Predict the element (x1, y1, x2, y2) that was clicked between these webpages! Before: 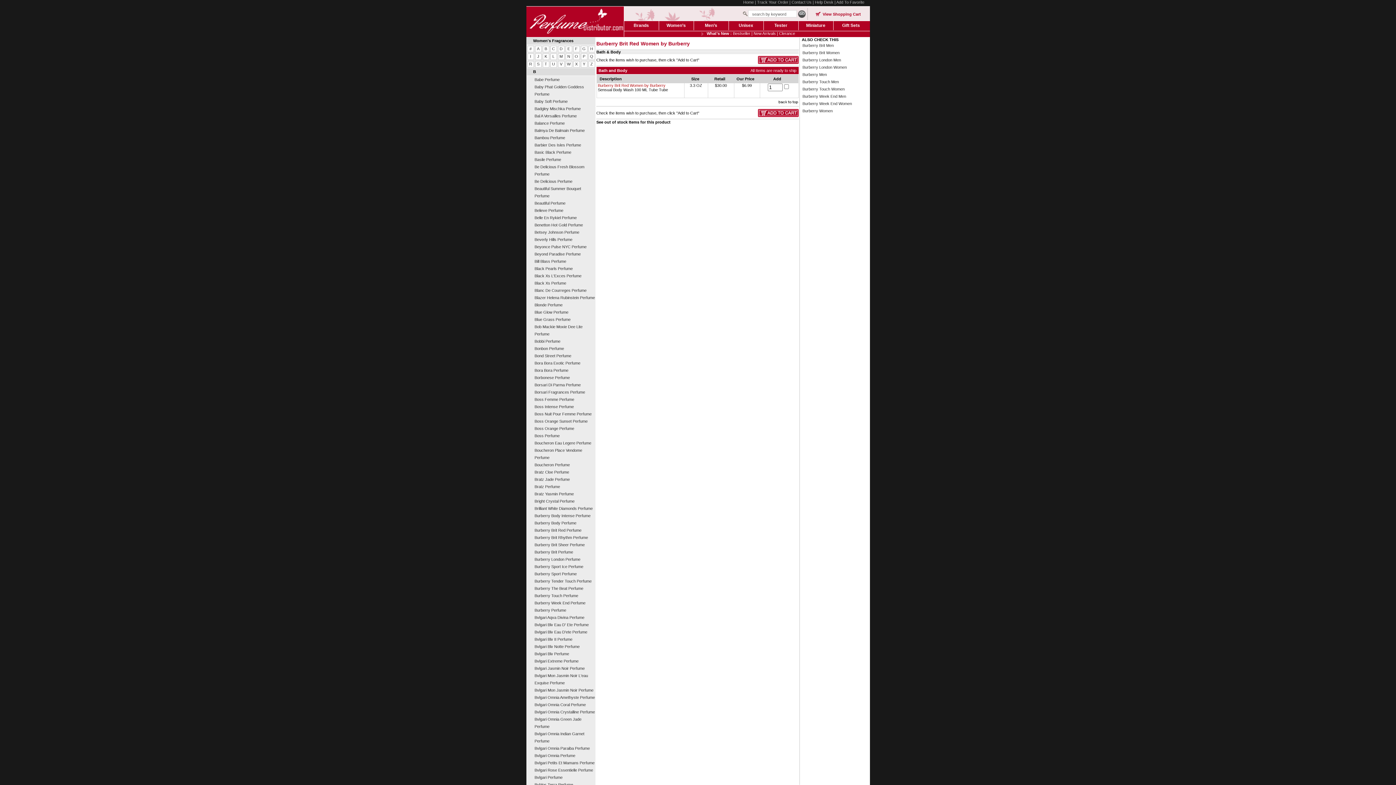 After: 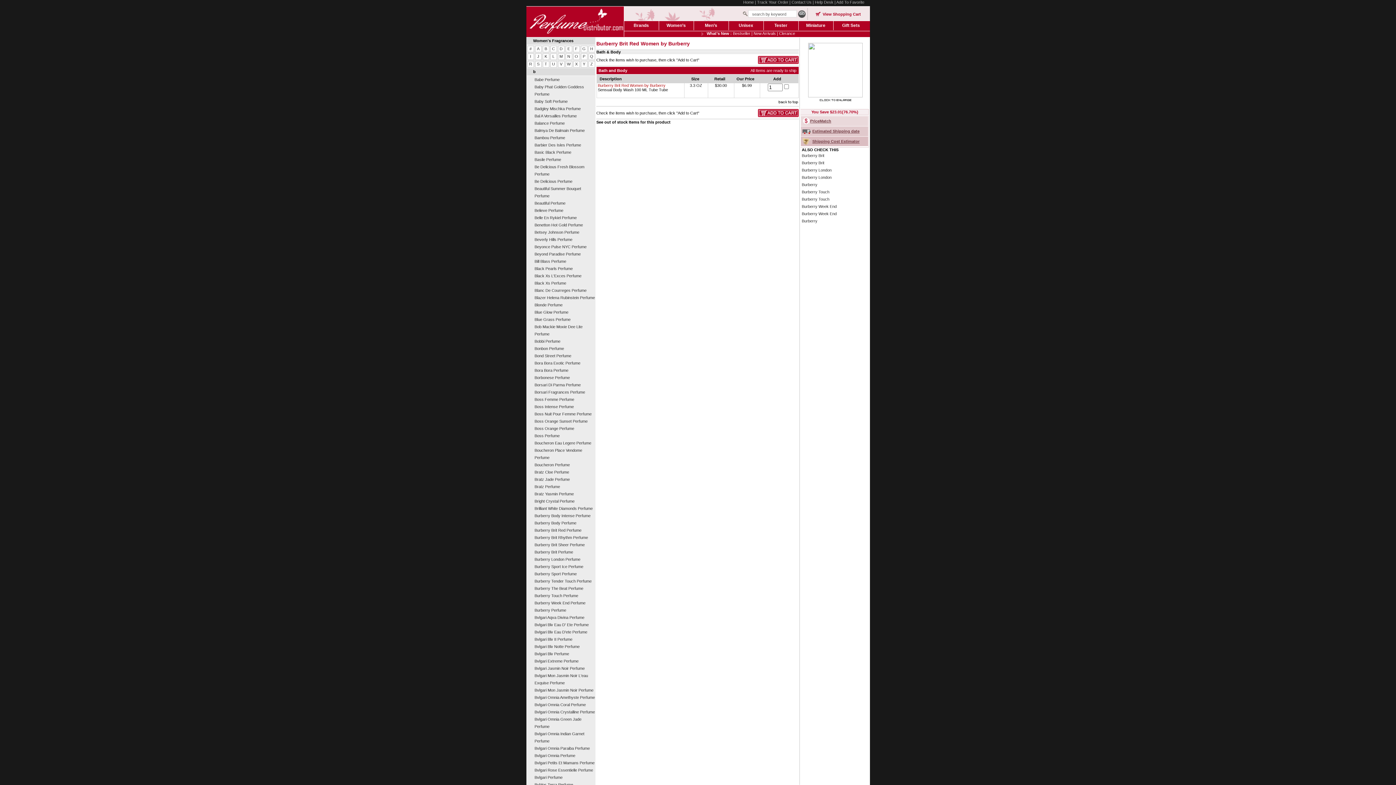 Action: bbox: (598, 83, 665, 87) label: Burberry Brit Red Women by Burberry